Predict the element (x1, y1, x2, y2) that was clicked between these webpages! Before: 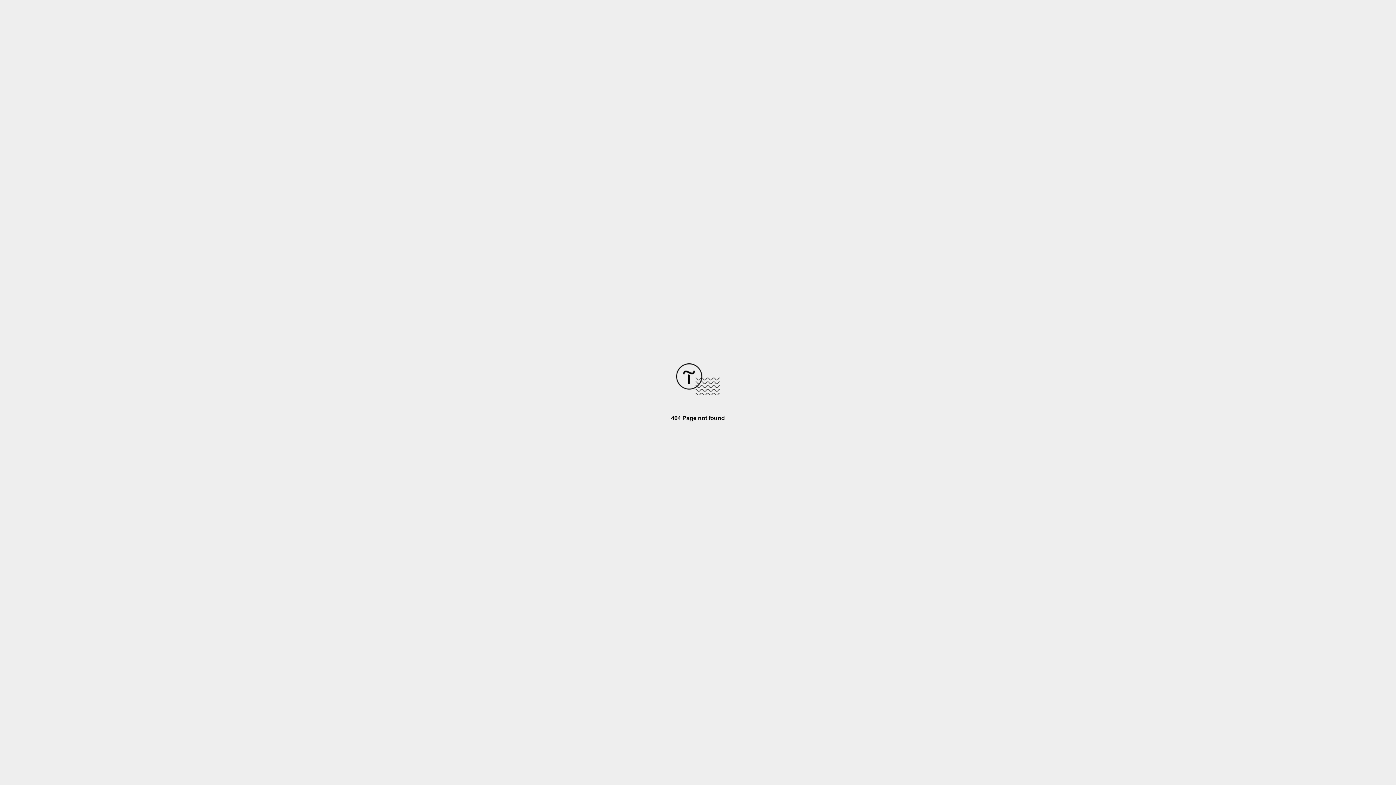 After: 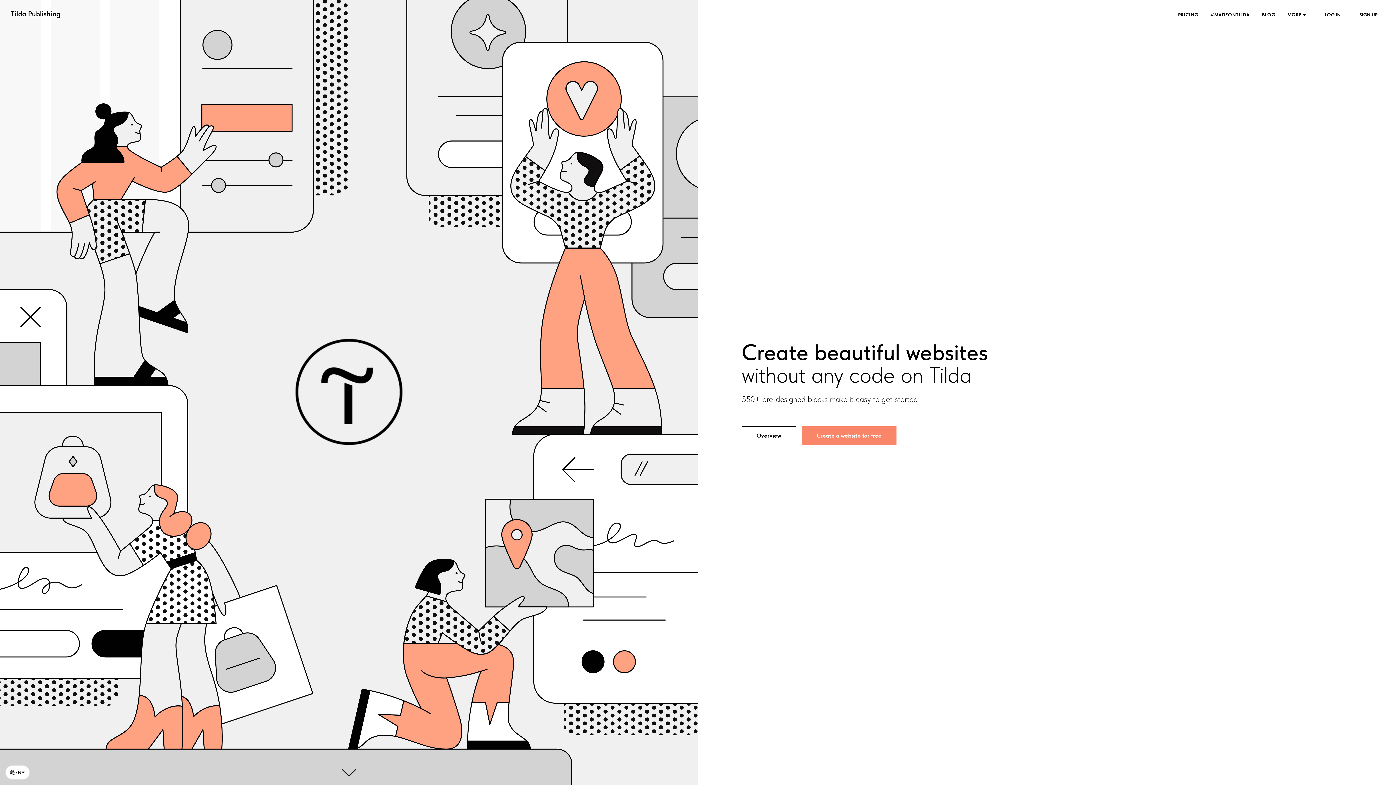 Action: bbox: (676, 390, 720, 396)